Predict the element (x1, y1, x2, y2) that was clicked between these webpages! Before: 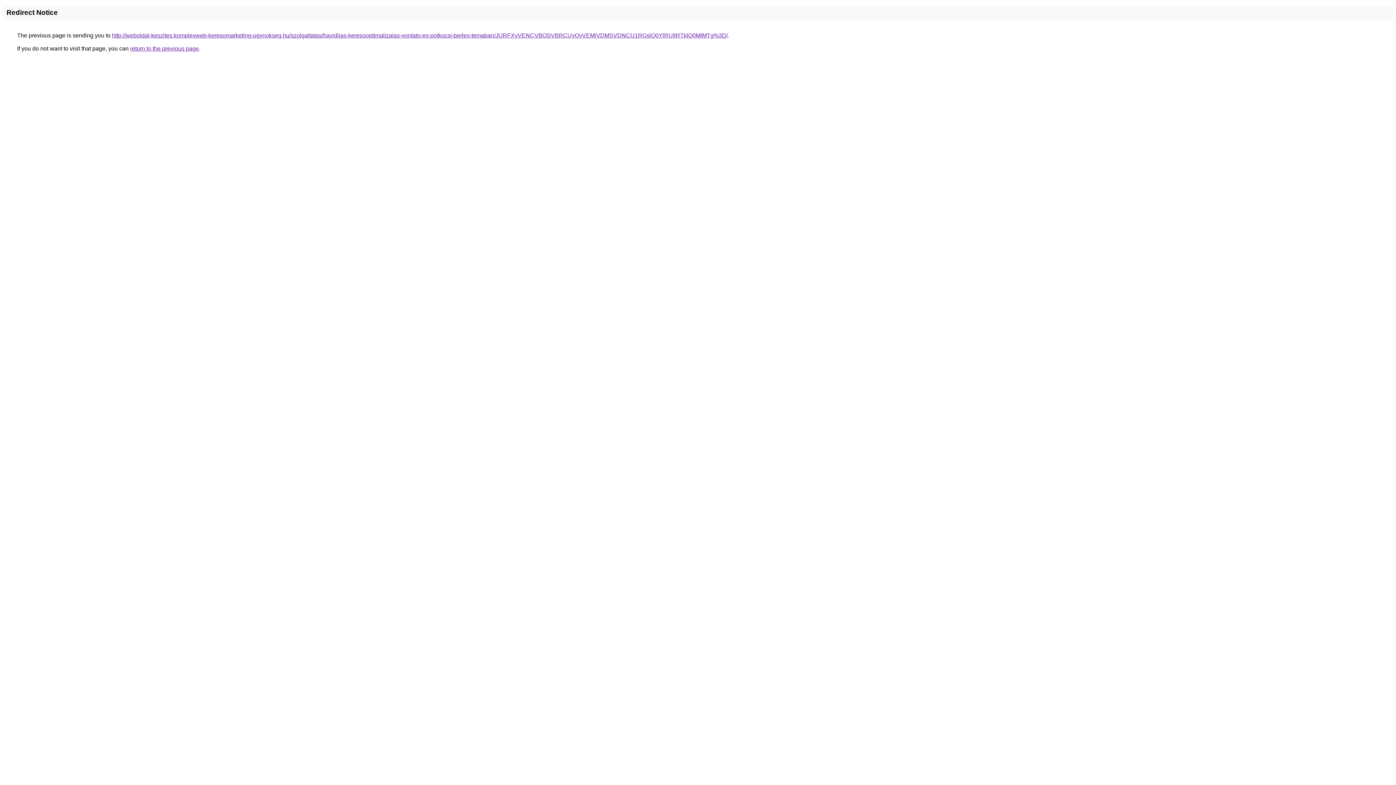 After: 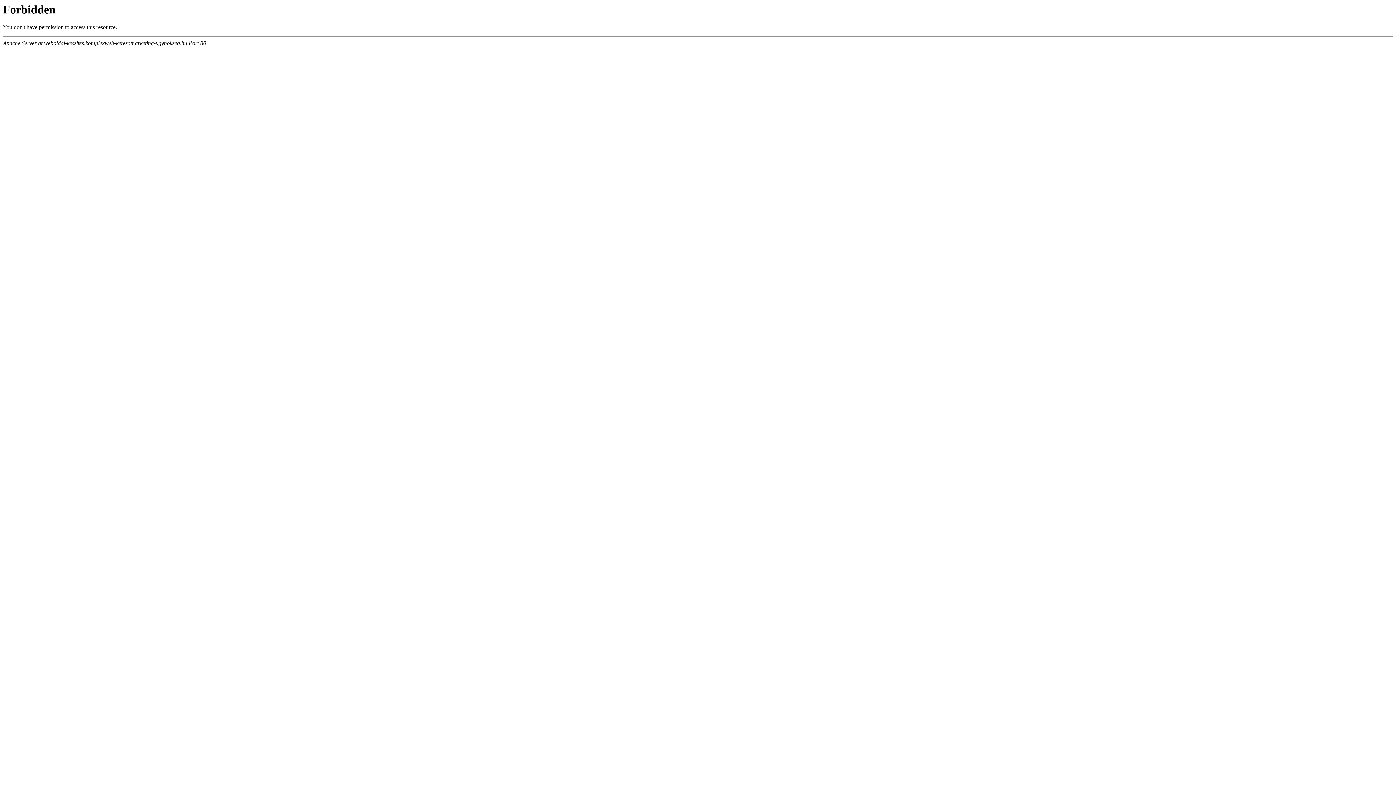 Action: label: http://weboldal-keszites.komplexweb-keresomarketing-ugynokseg.hu/szolgaltatas/havidijas-keresooptimalizalas-vontato-es-potkocsi-berles-temaban/JURFXyVENCVBOSVBRCUyQyVEMiVDMSVDNCU1RGslQ0YlRUIlRTklQ0MlMTg%3D/ bbox: (112, 32, 728, 38)